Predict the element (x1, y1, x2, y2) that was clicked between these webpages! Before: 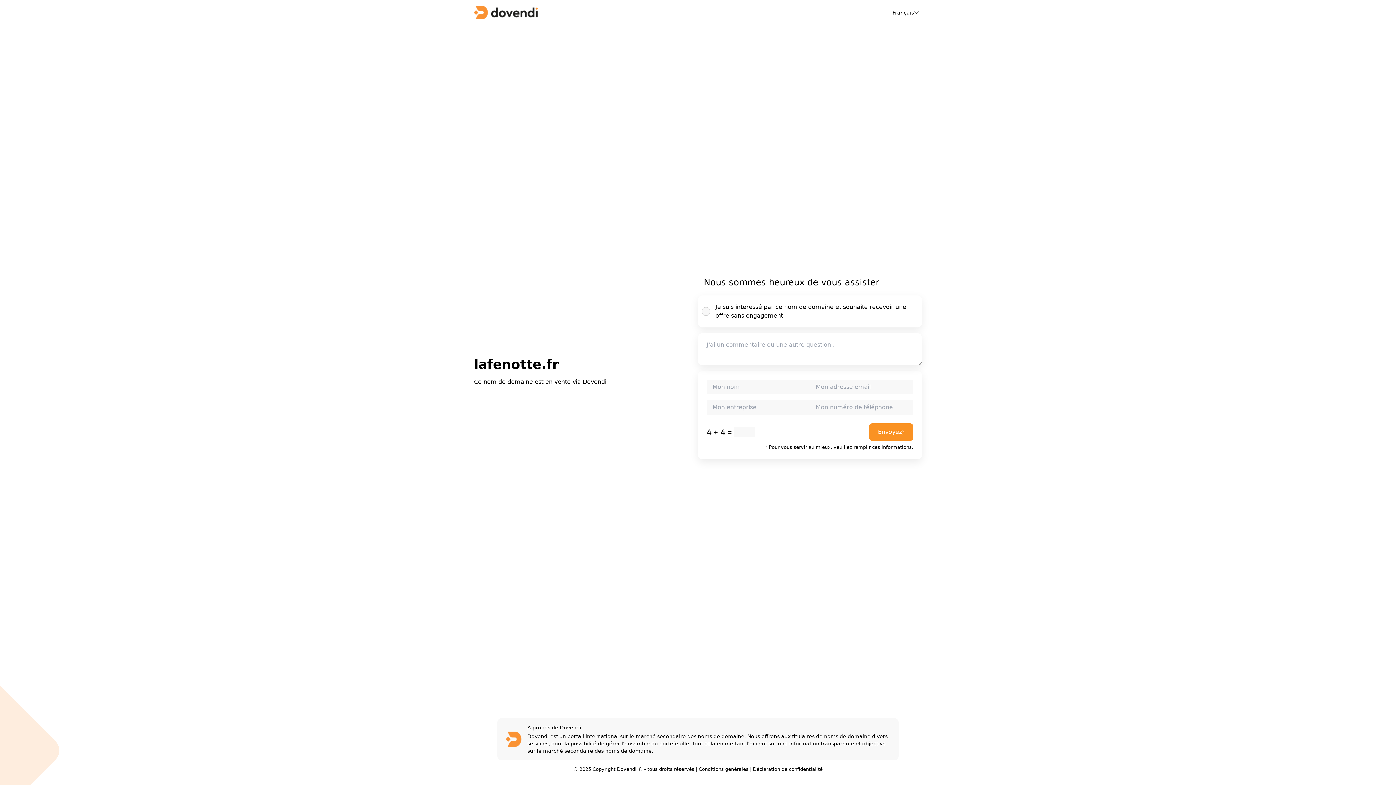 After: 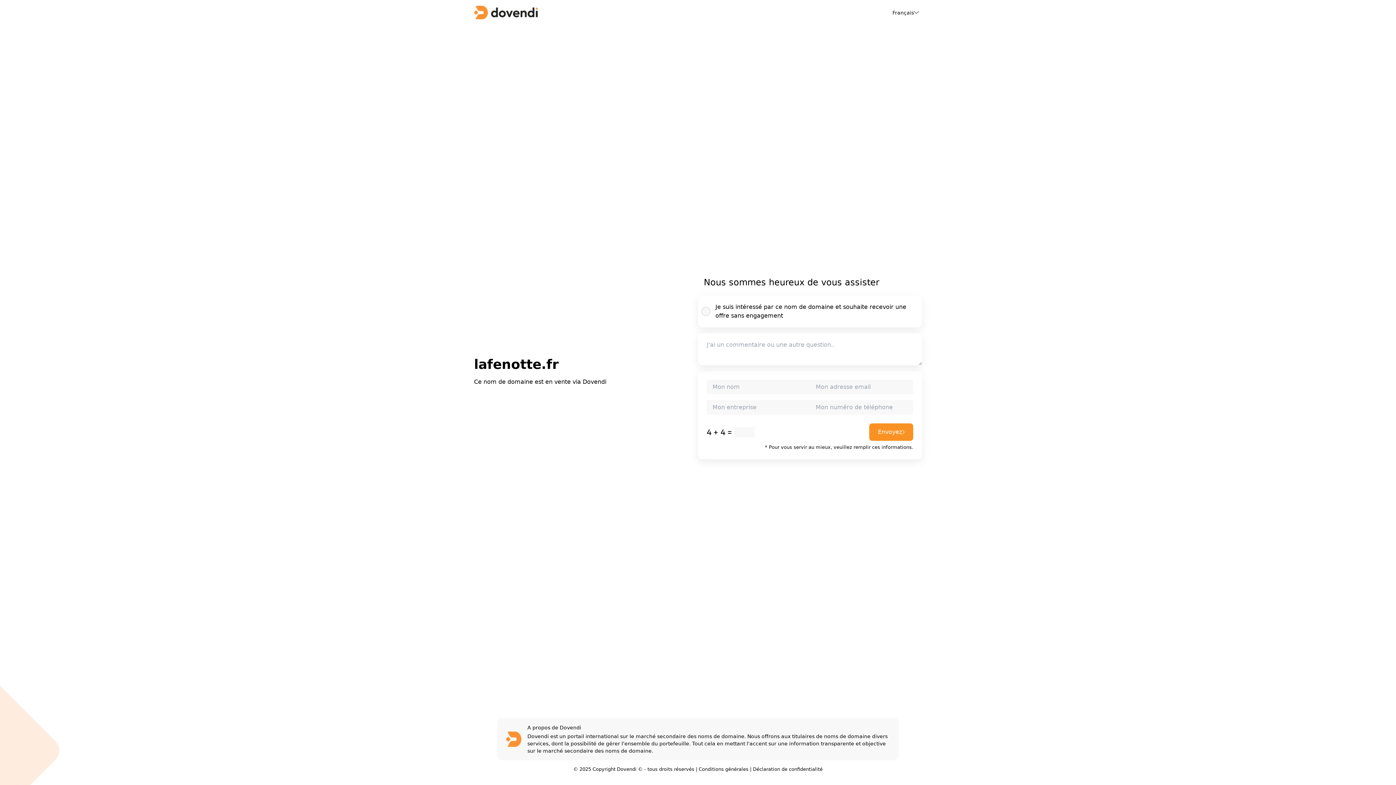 Action: label: Déclaration de confidentialité bbox: (753, 766, 822, 772)